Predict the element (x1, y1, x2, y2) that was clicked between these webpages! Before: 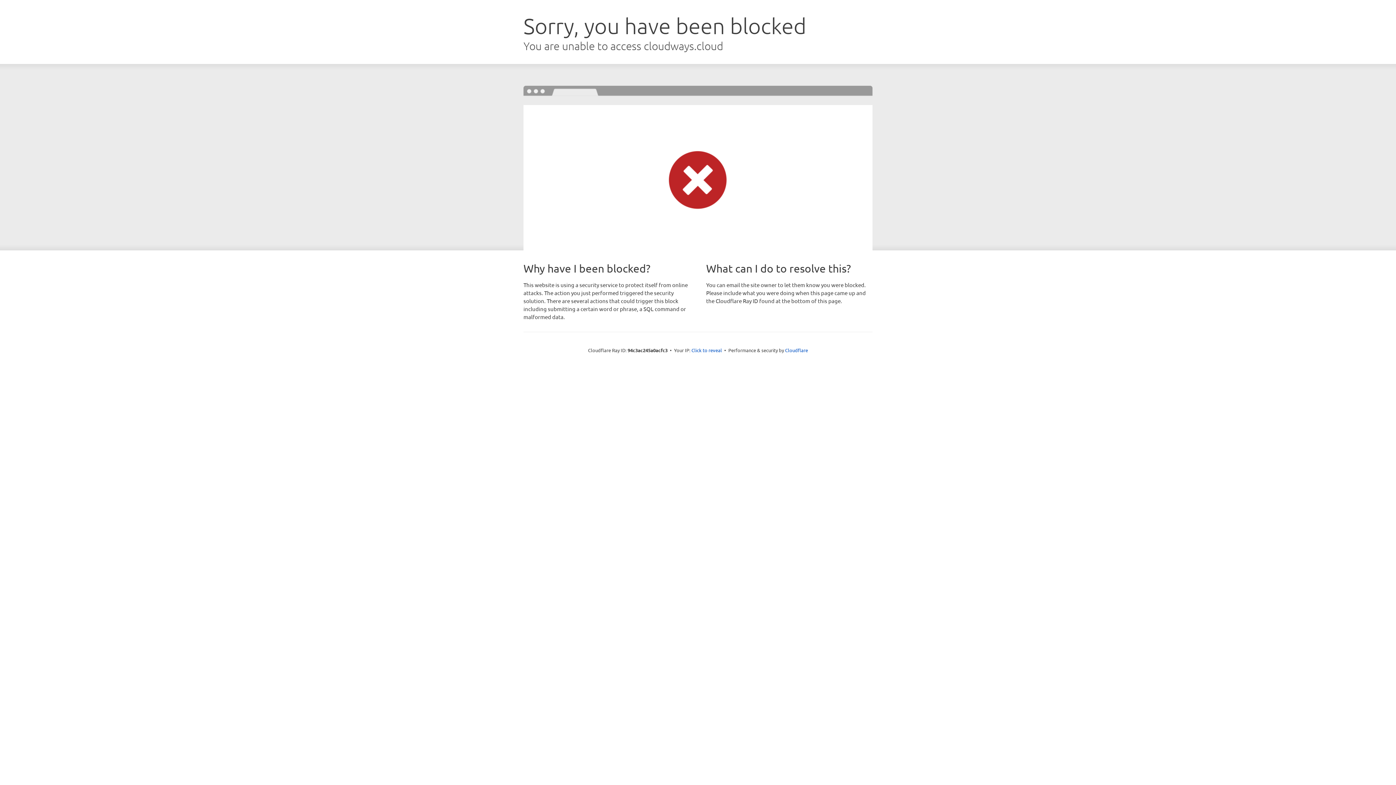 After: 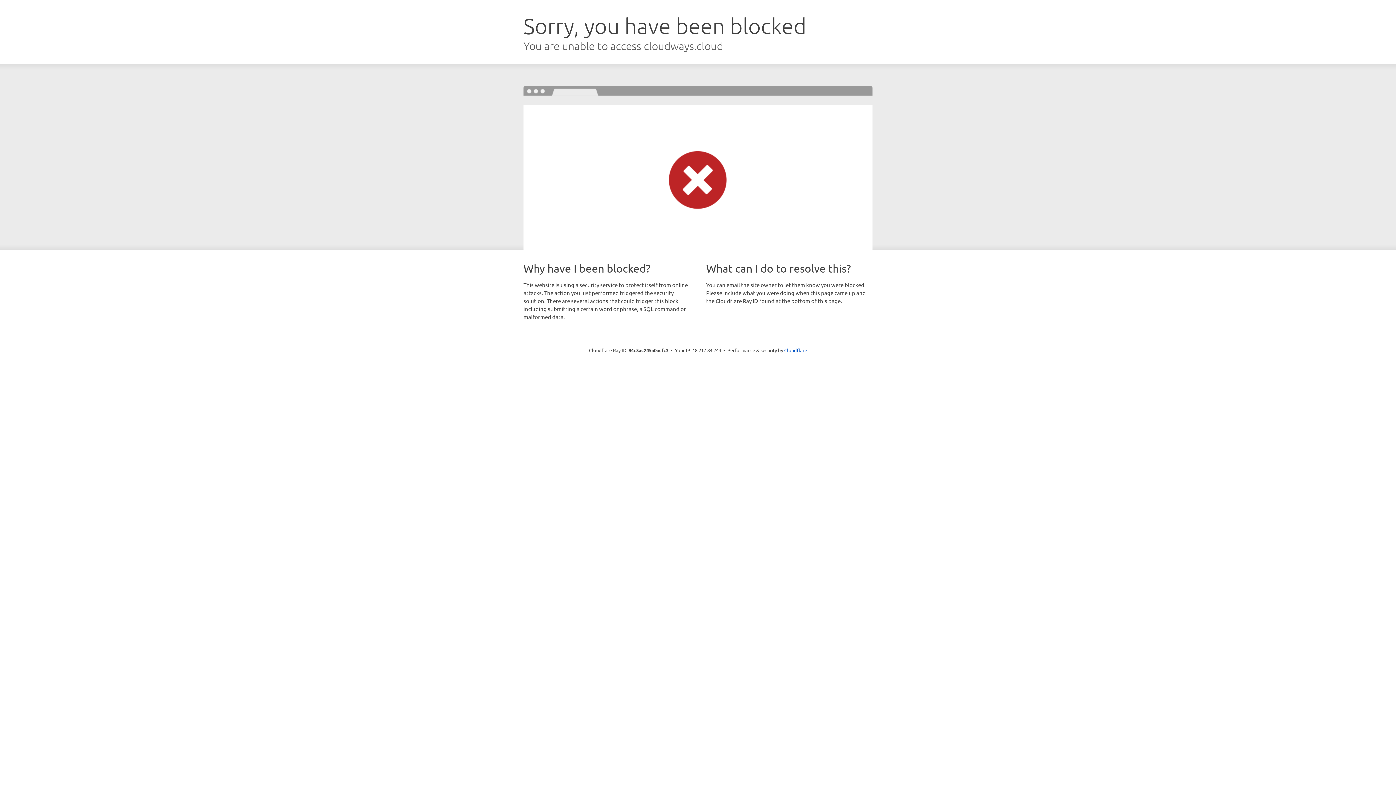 Action: bbox: (691, 346, 722, 353) label: Click to reveal